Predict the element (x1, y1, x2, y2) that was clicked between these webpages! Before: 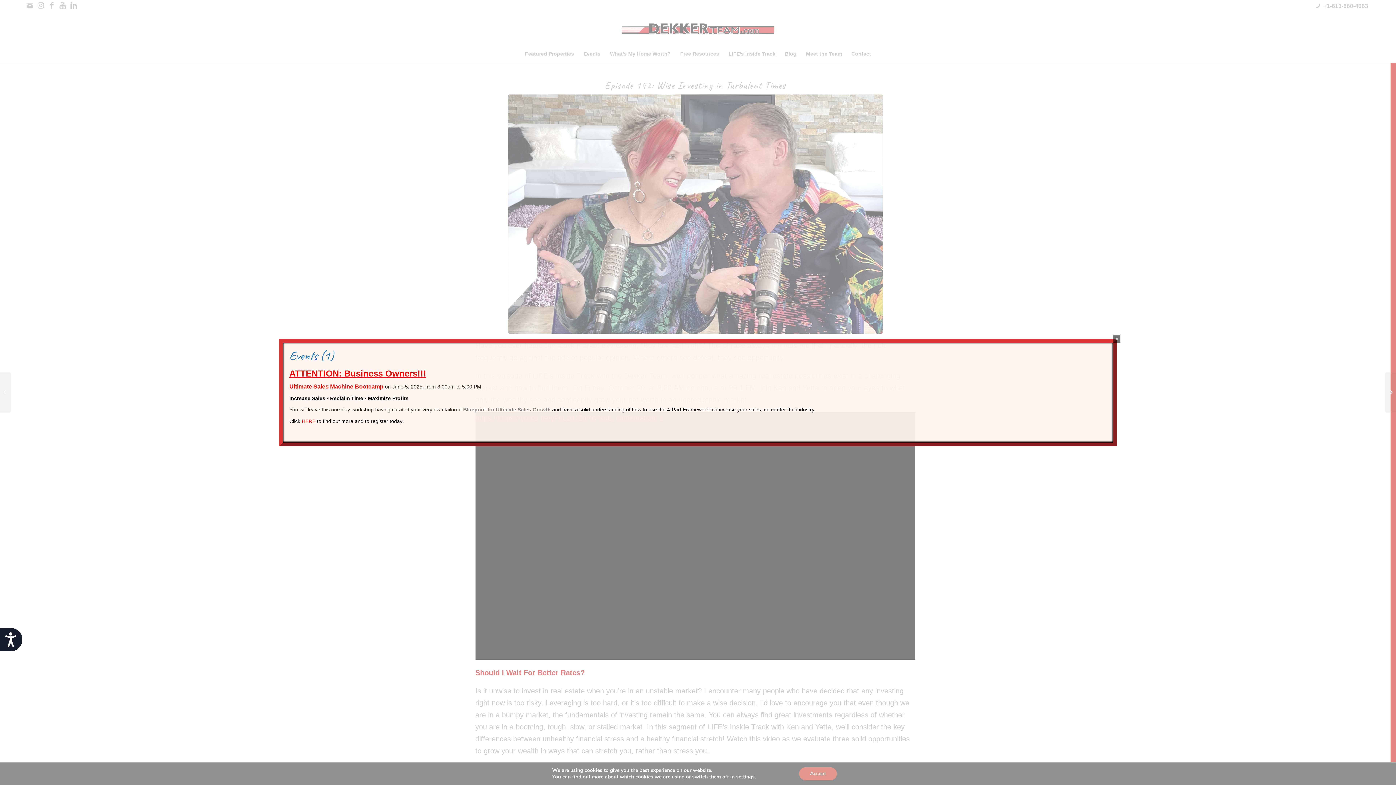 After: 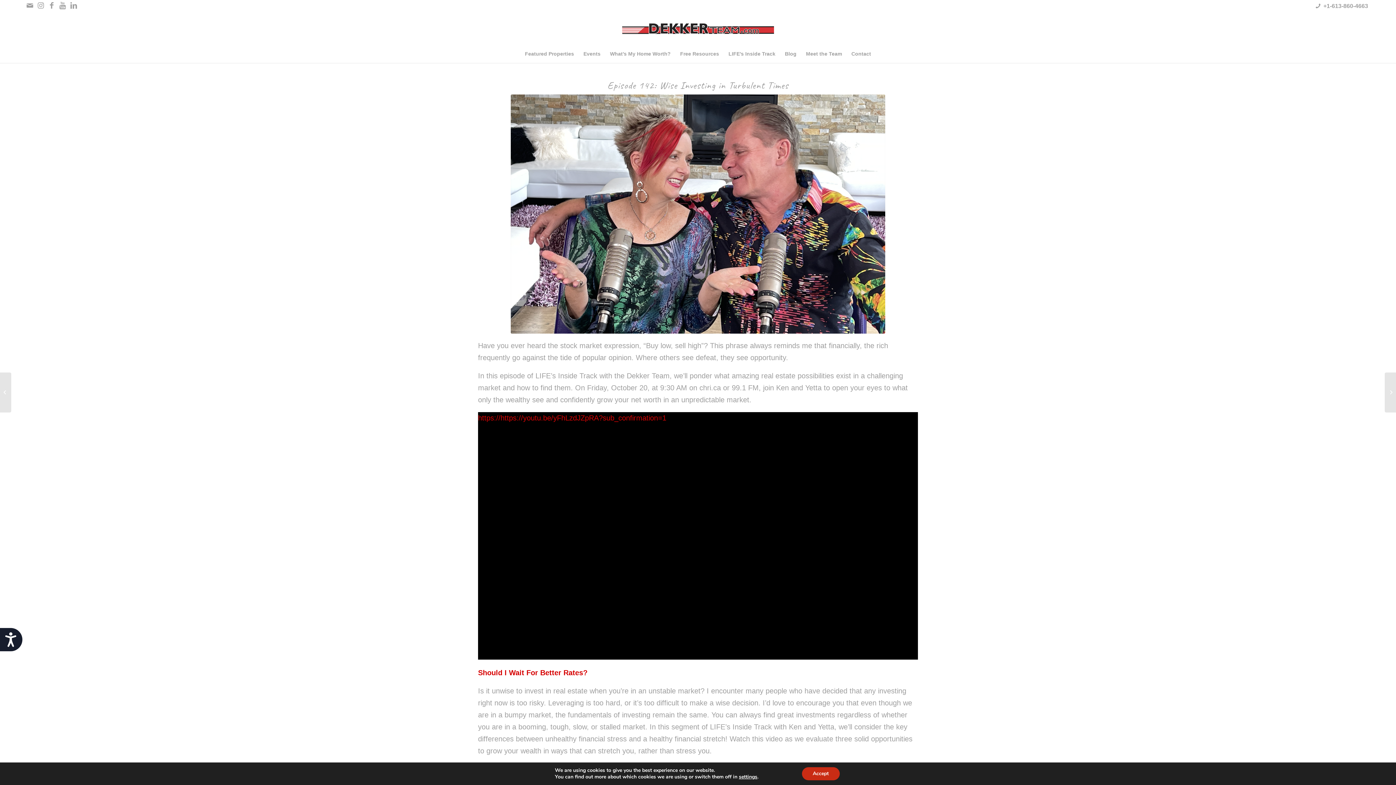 Action: label: Close bbox: (1113, 335, 1120, 342)